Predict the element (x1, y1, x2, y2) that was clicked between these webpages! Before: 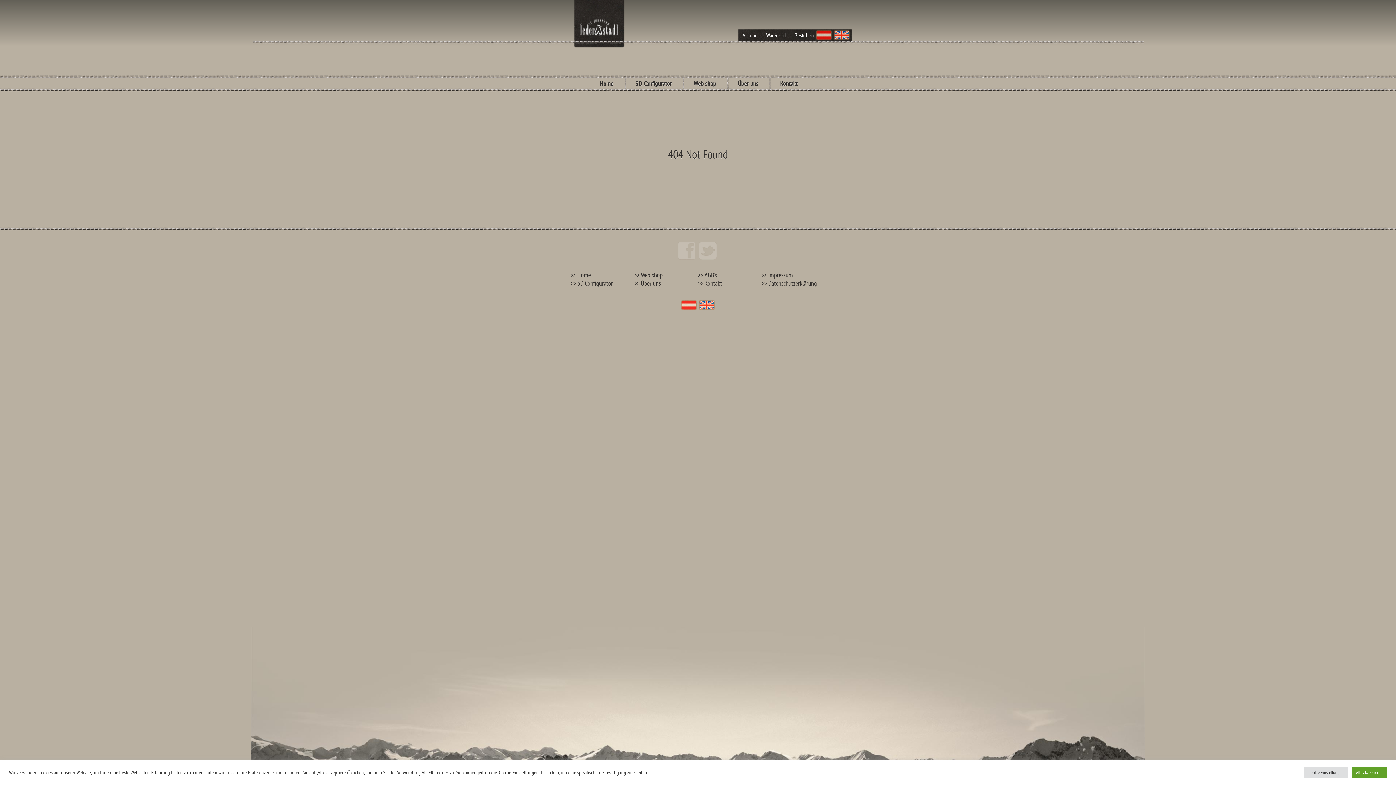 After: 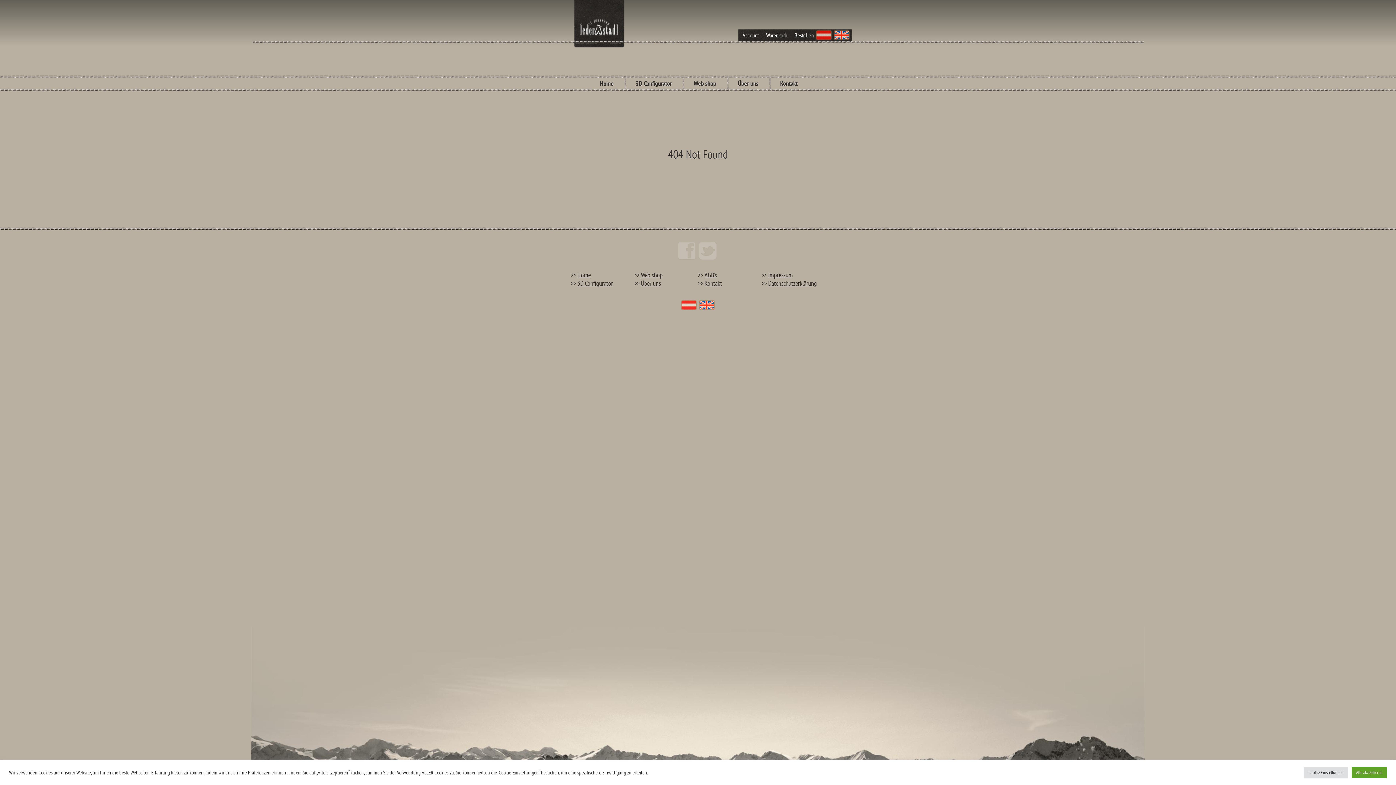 Action: bbox: (678, 241, 695, 260) label: Facebook